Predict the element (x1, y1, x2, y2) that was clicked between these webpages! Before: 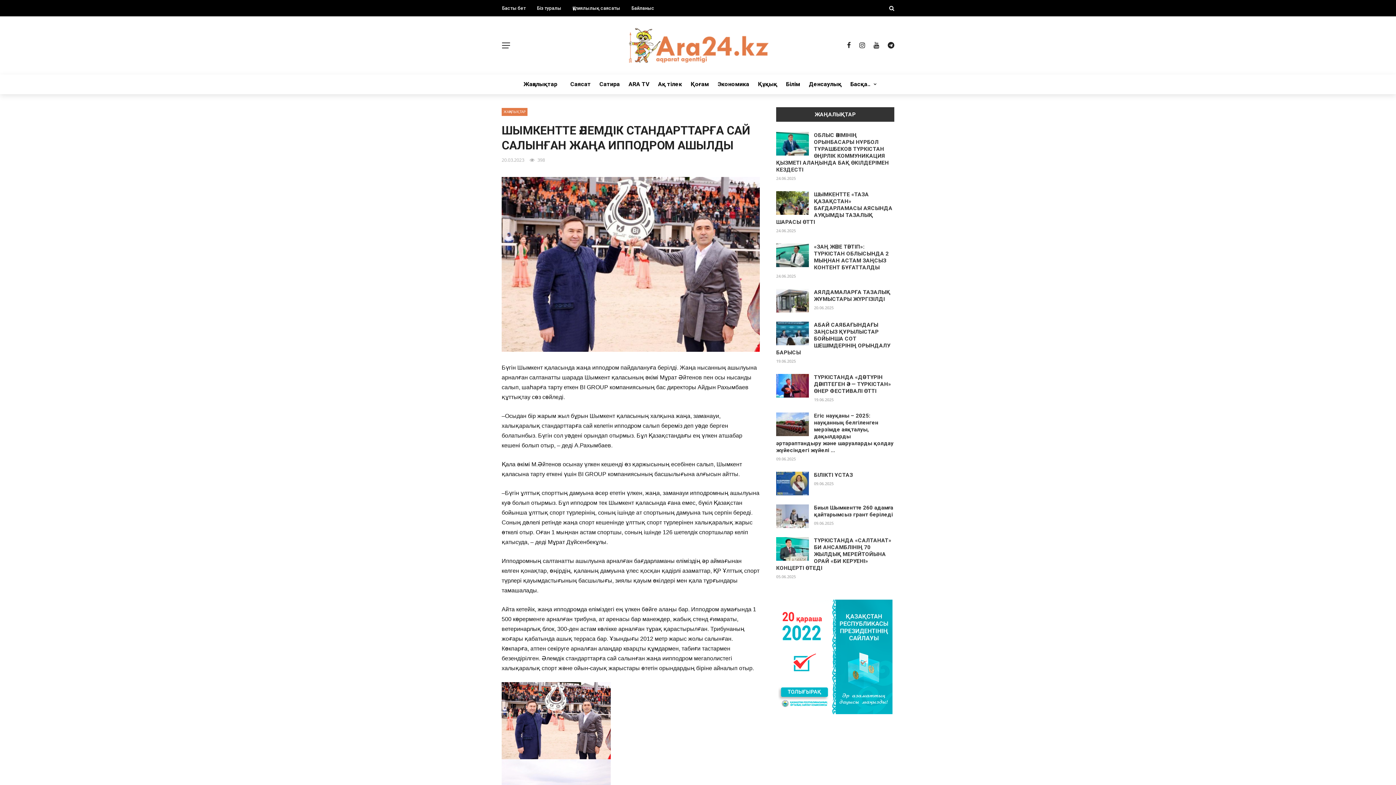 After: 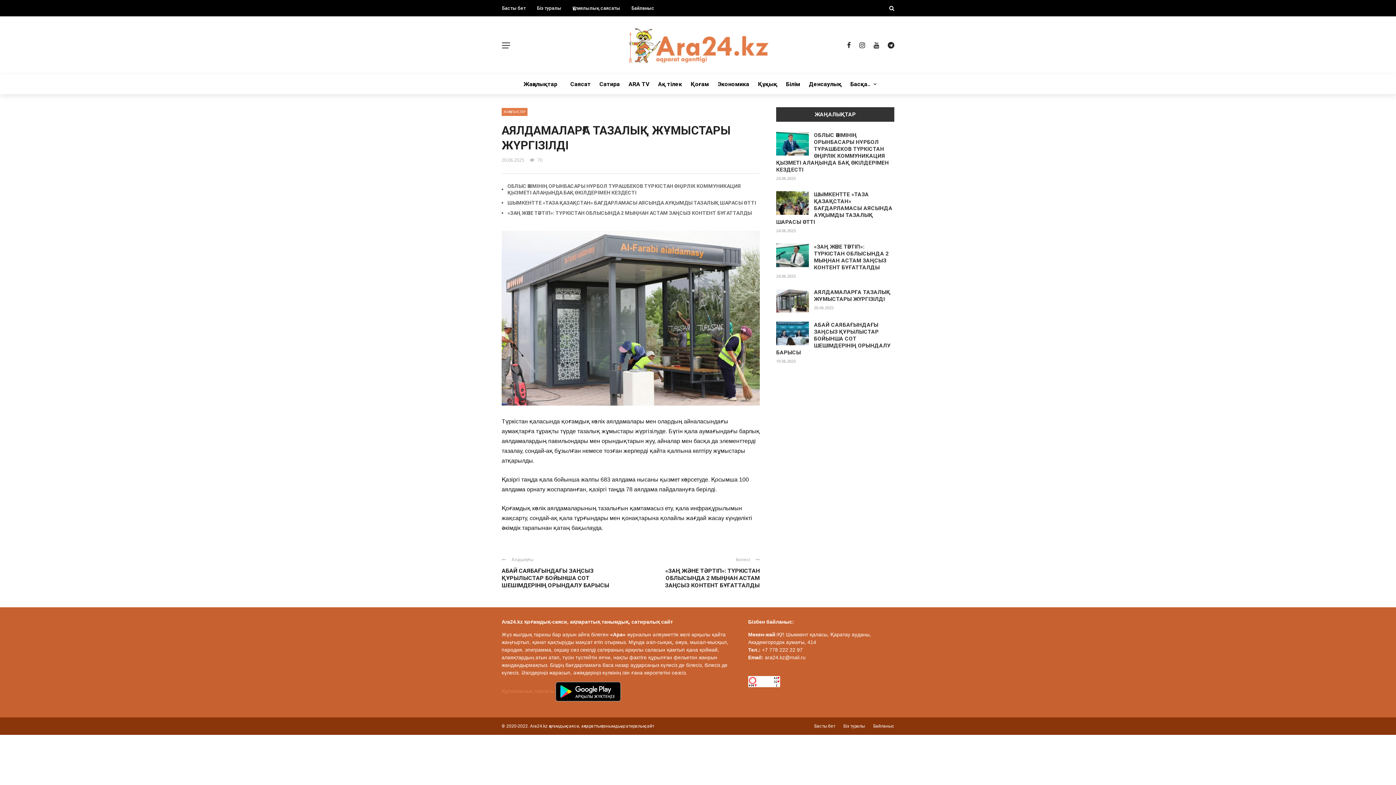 Action: bbox: (776, 289, 809, 312)